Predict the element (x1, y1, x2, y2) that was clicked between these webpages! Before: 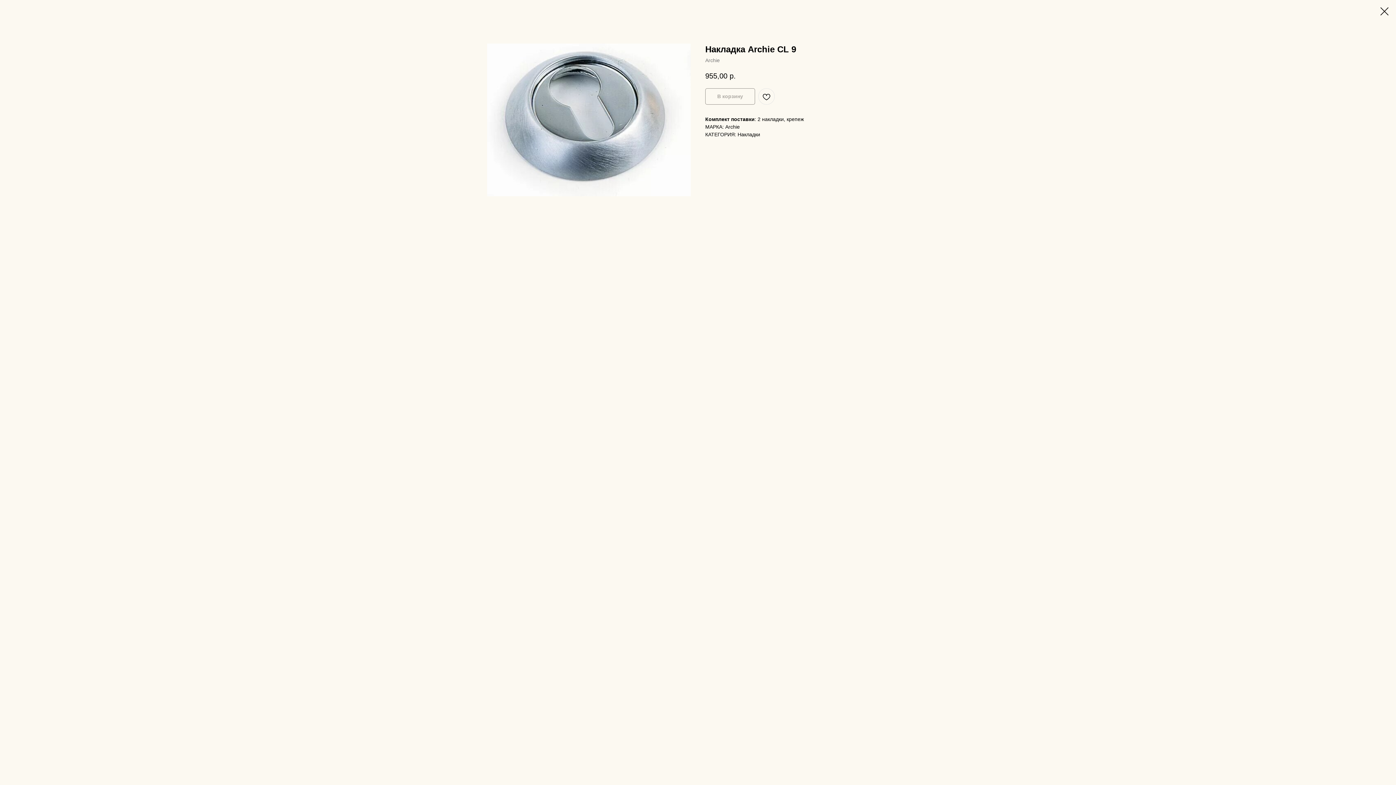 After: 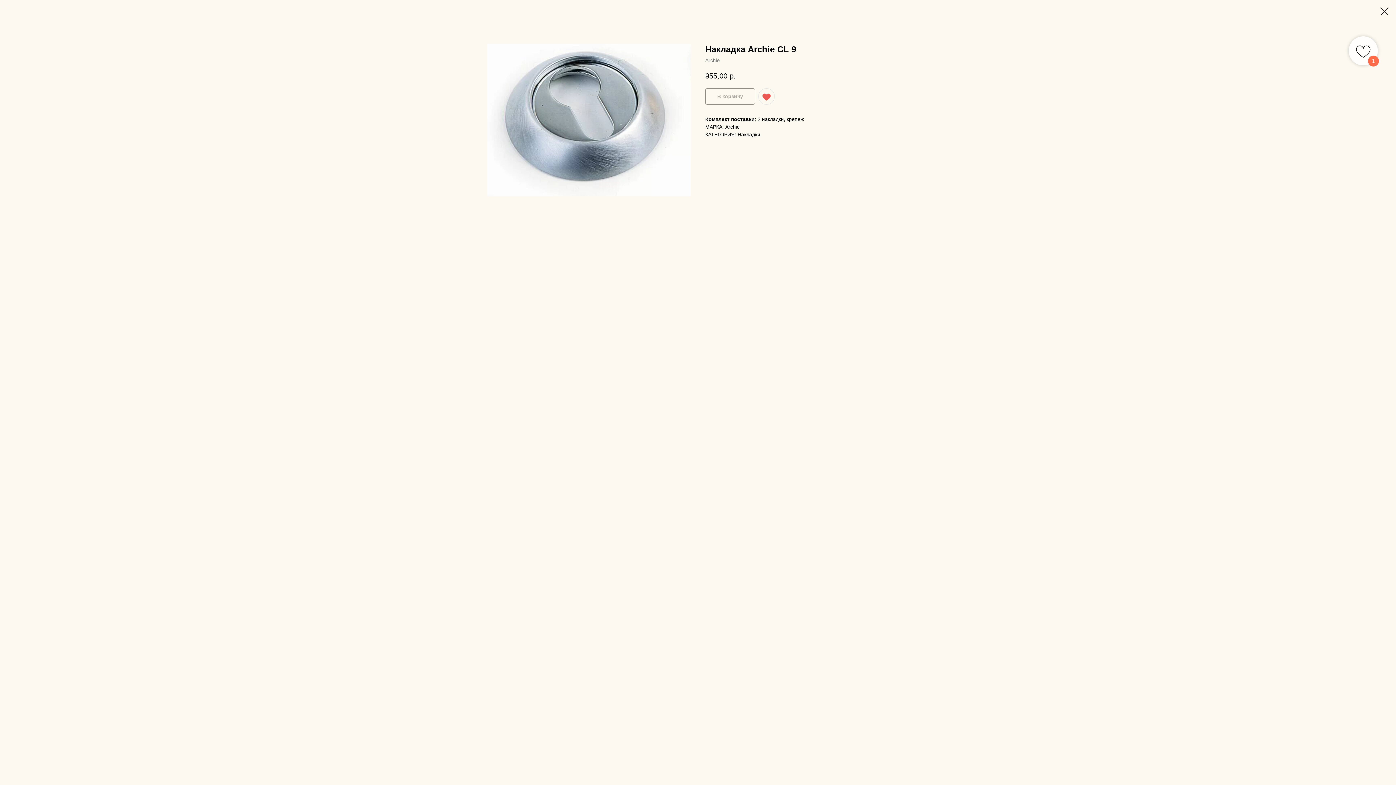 Action: bbox: (758, 88, 774, 104)